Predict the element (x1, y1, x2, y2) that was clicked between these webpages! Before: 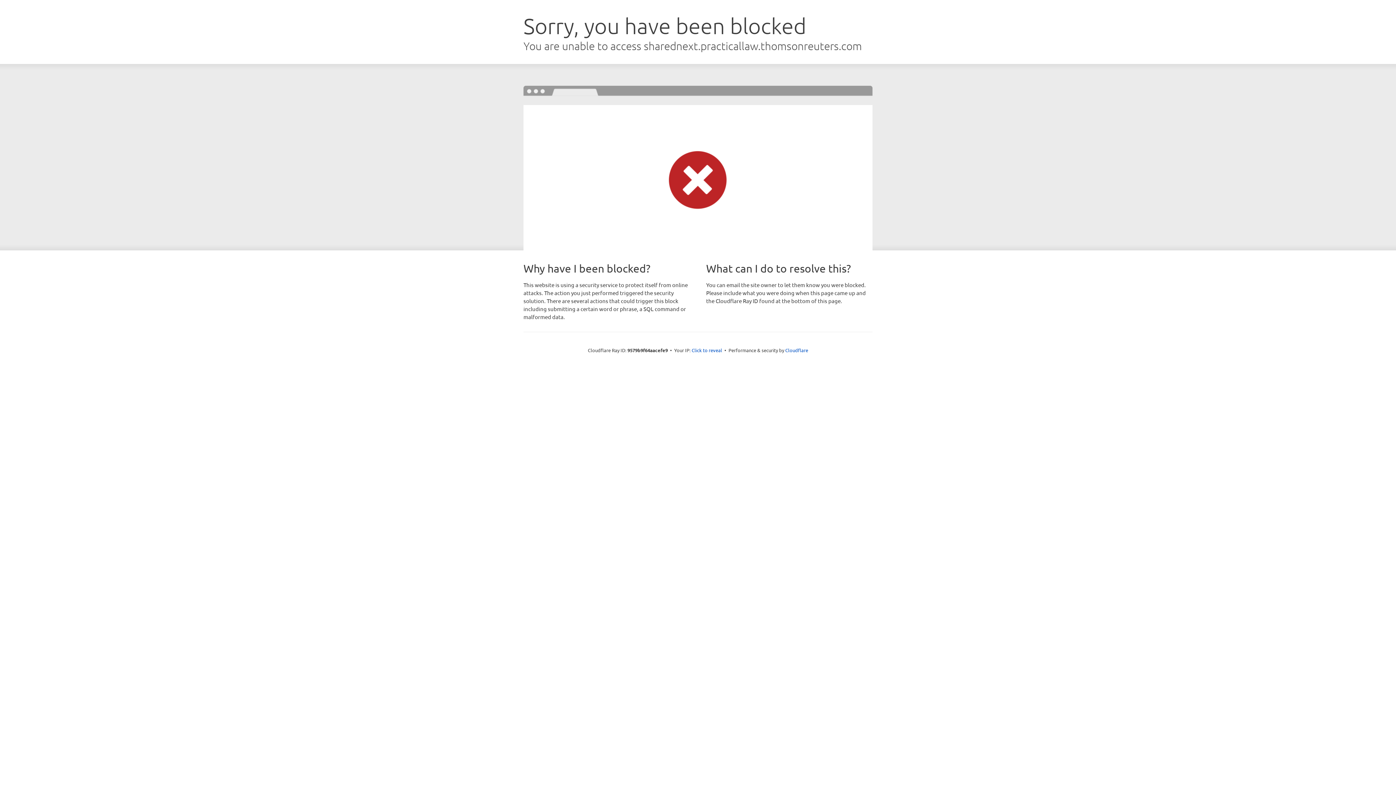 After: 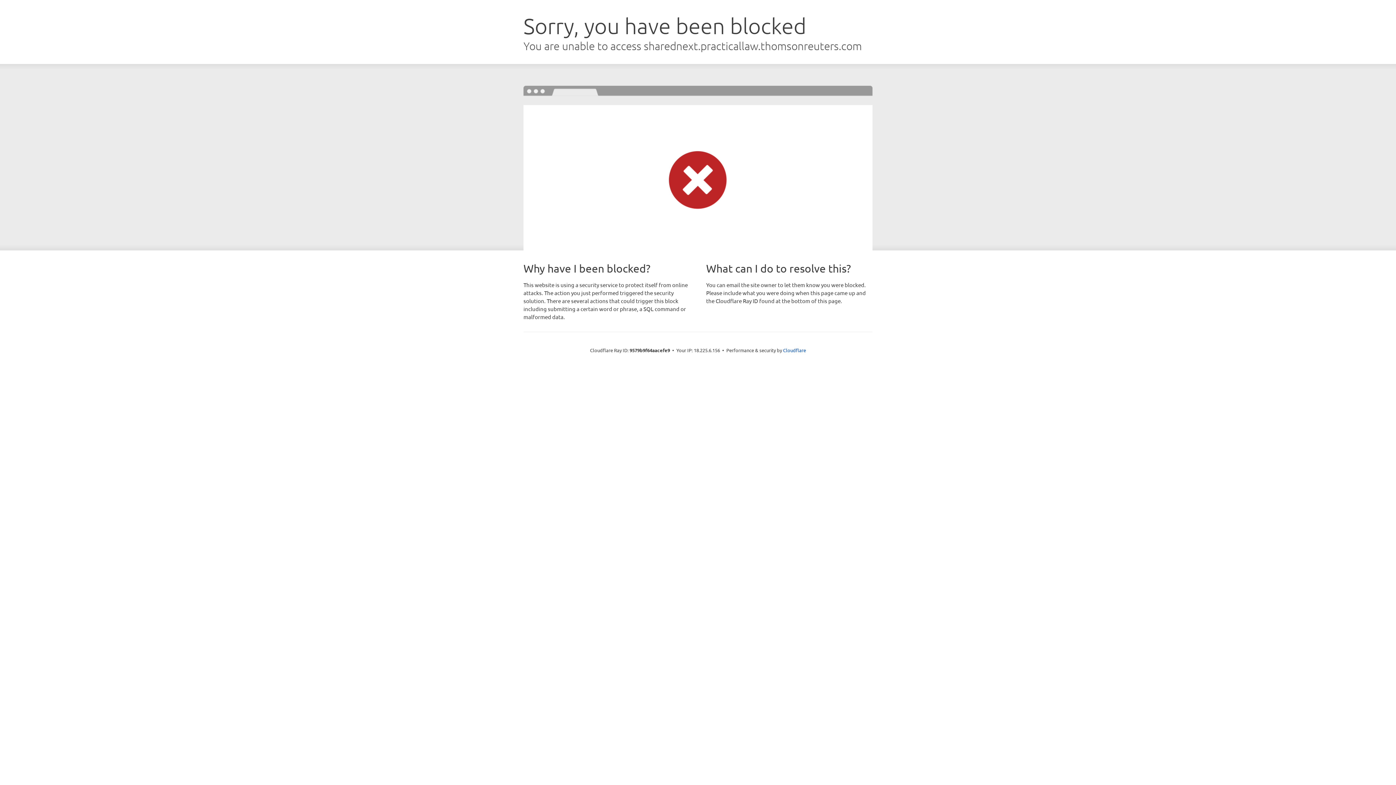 Action: label: Click to reveal bbox: (691, 346, 722, 353)